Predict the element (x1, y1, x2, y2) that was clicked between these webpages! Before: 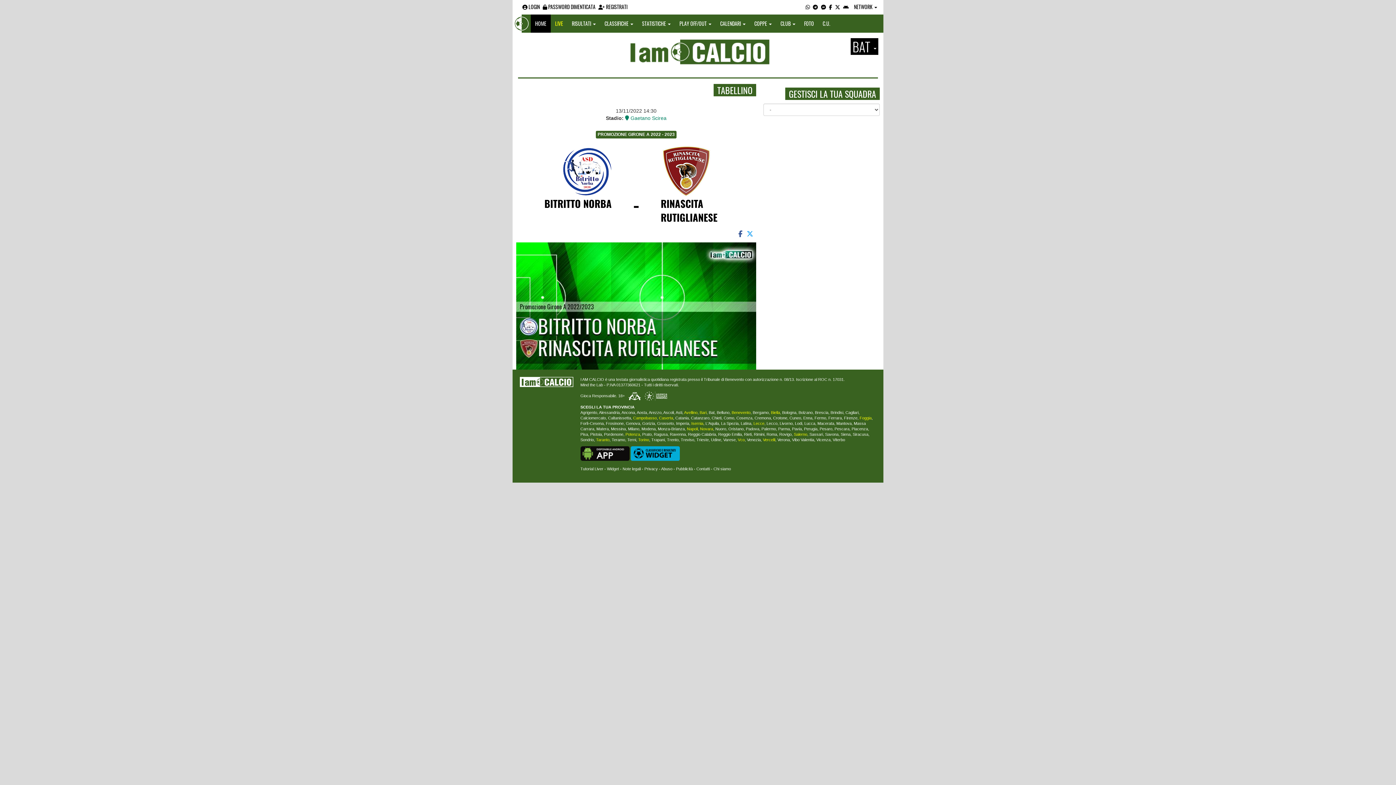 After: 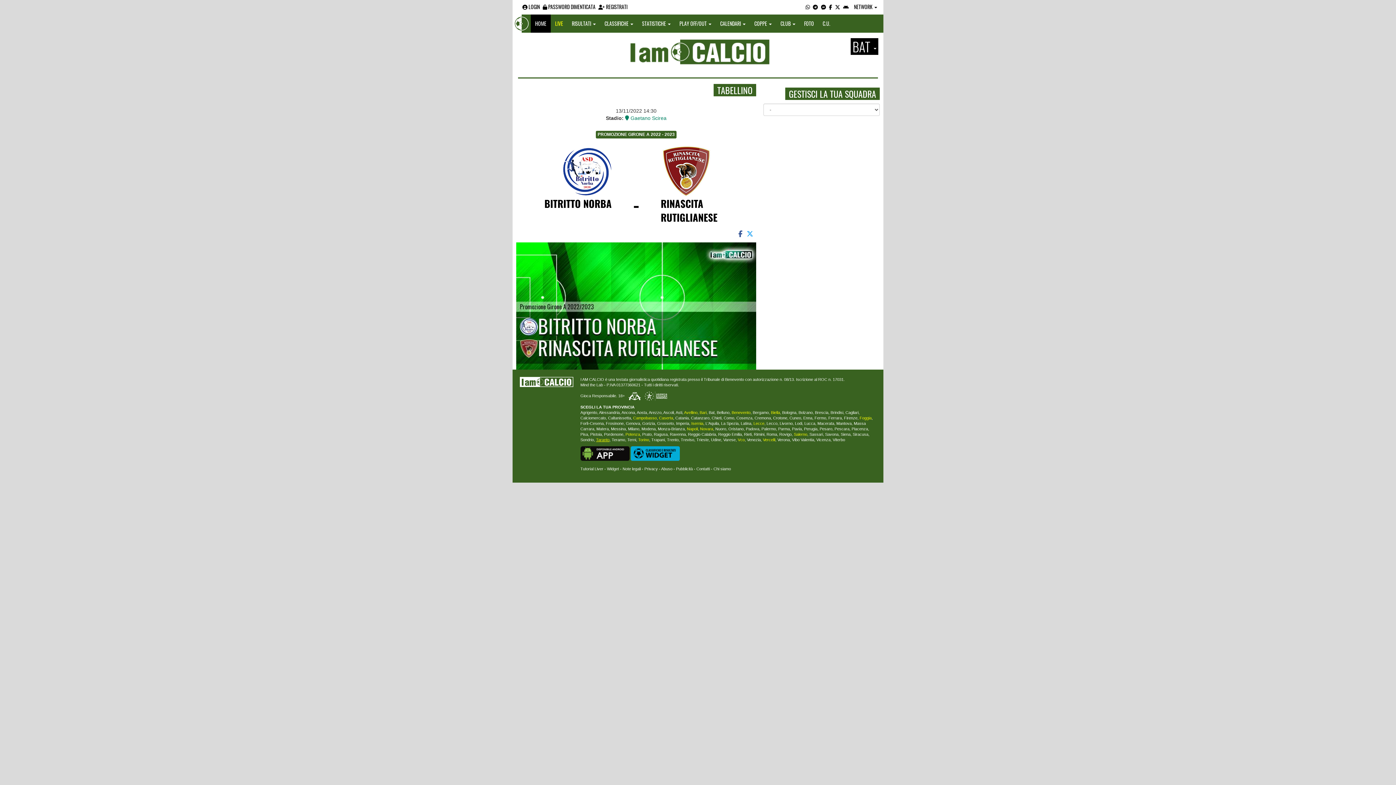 Action: label: Taranto bbox: (596, 448, 609, 453)